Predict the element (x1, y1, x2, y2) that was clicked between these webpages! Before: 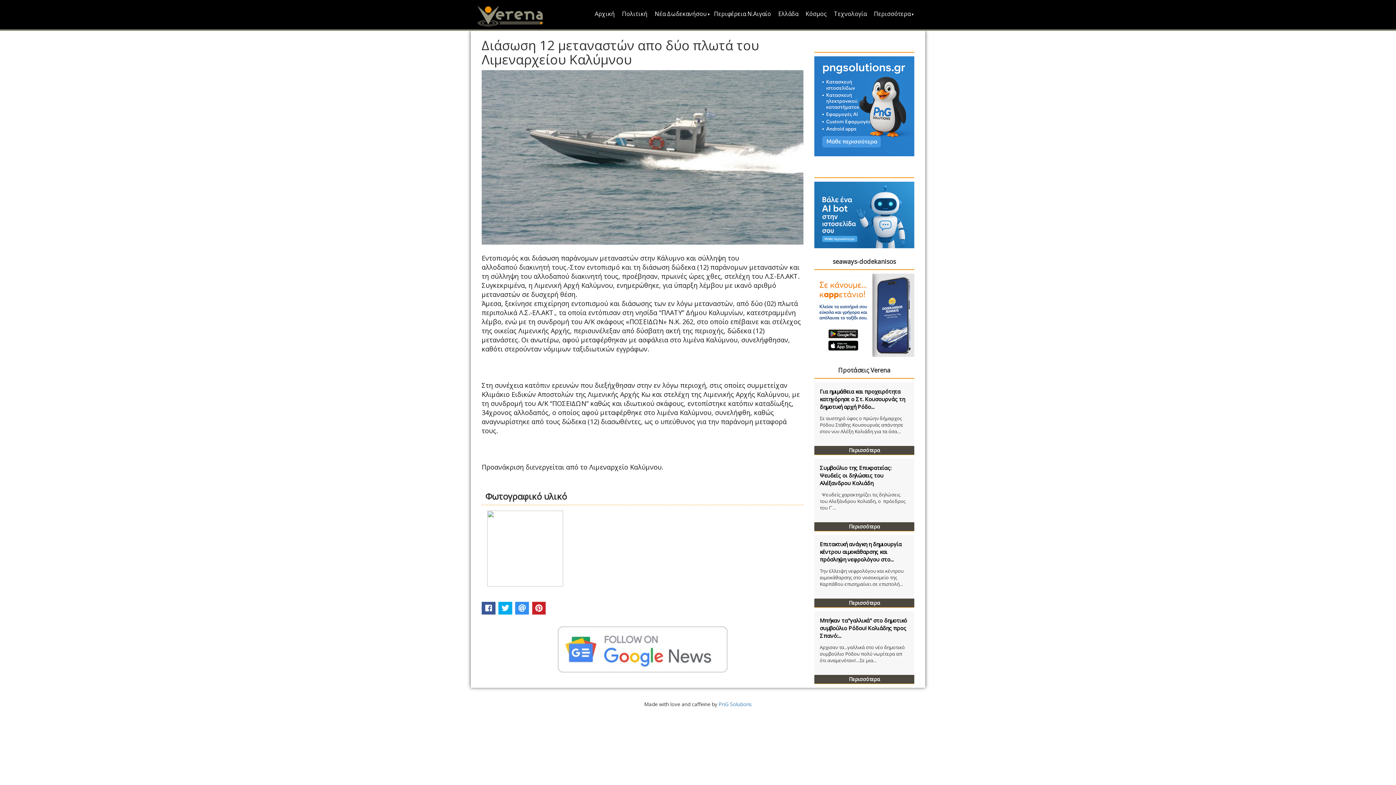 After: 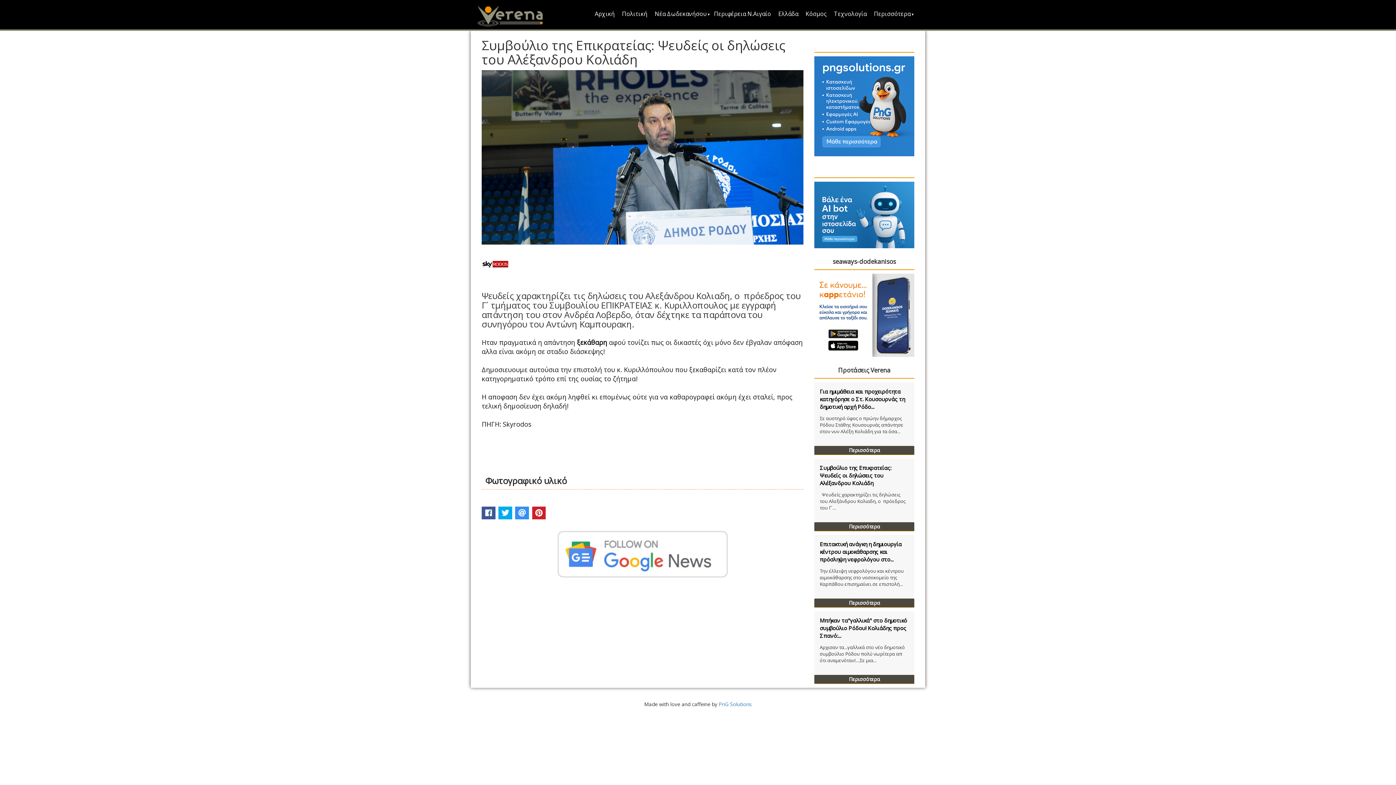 Action: label: Συμβούλιο της Επικρατείας: Ψευδείς οι δηλώσεις του Αλέξανδρου Κολιάδη bbox: (820, 464, 891, 487)